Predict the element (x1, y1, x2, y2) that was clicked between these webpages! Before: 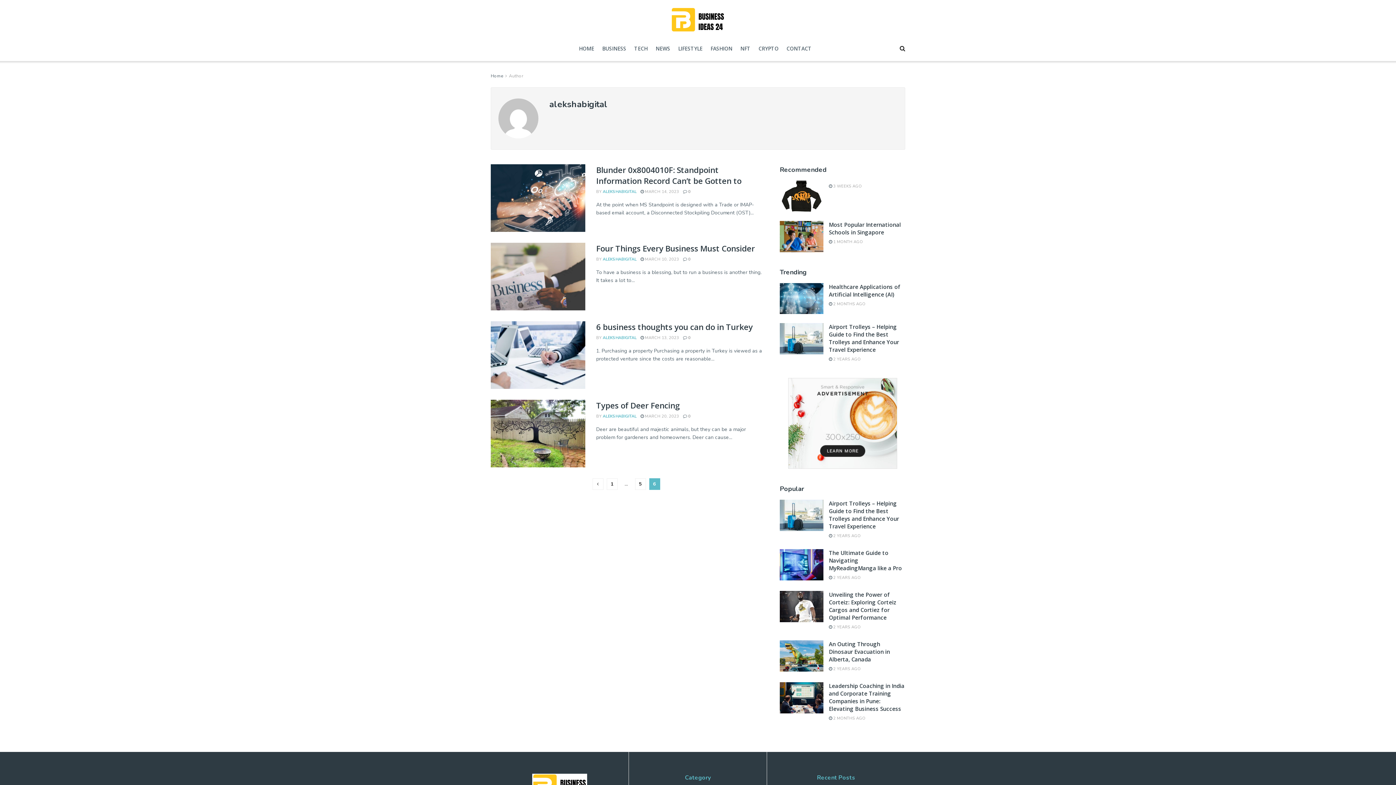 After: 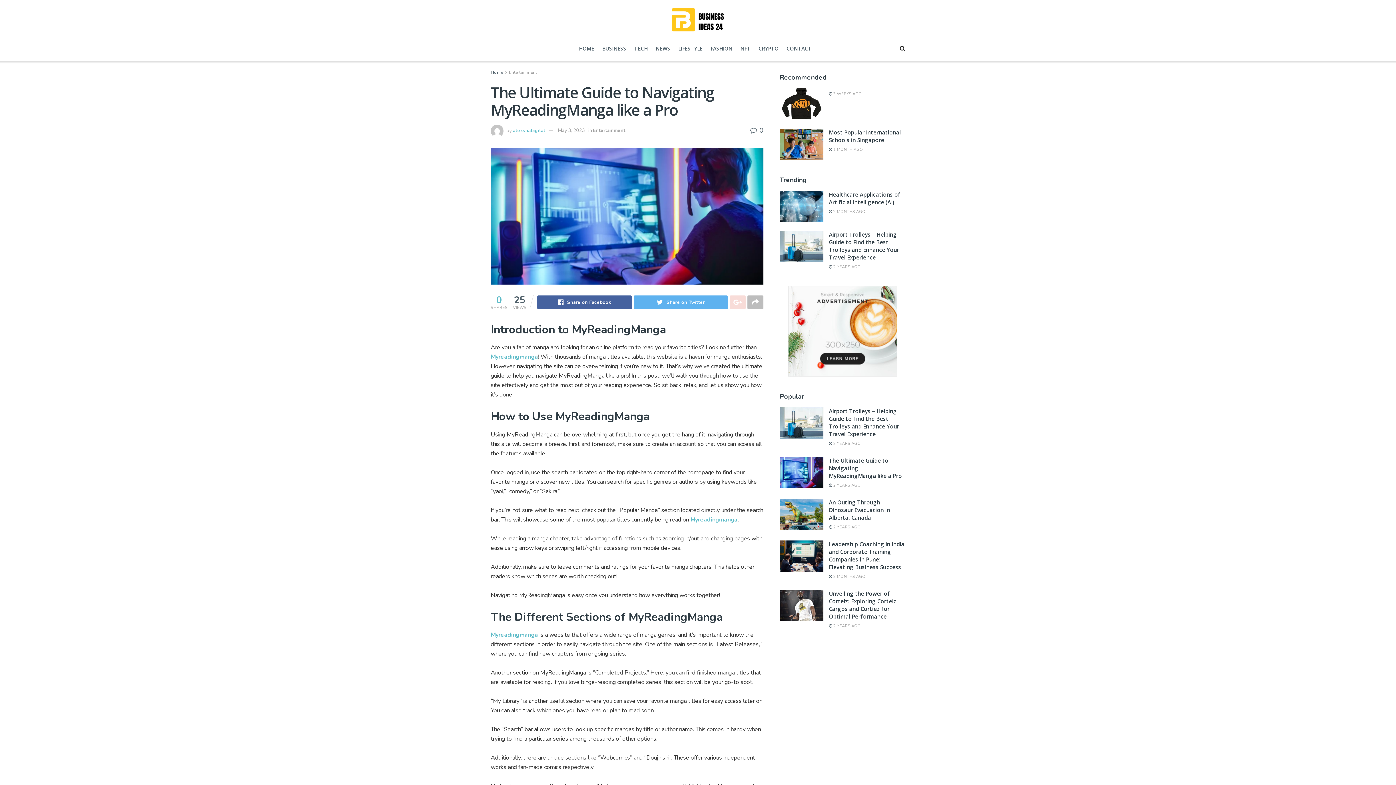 Action: bbox: (829, 575, 861, 580) label:  2 YEARS AGO